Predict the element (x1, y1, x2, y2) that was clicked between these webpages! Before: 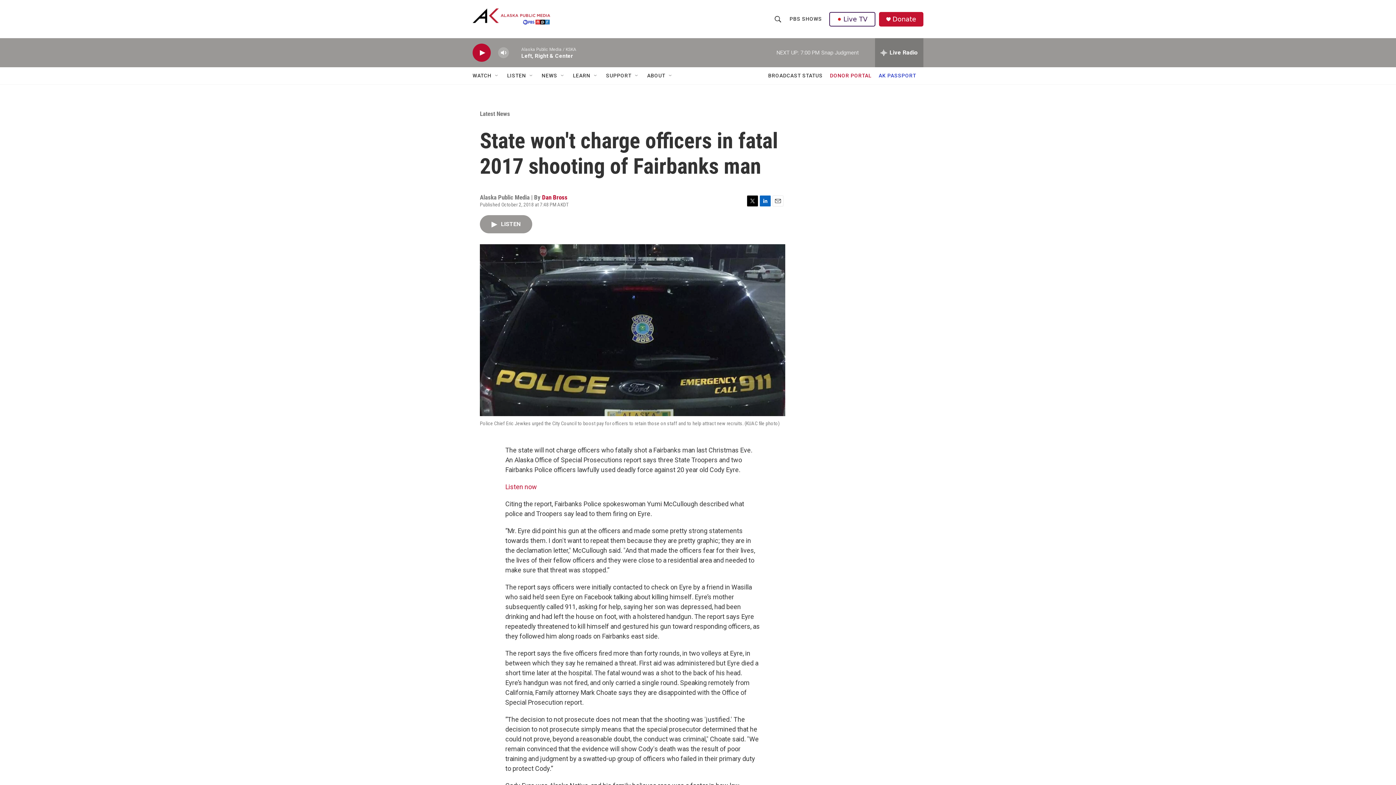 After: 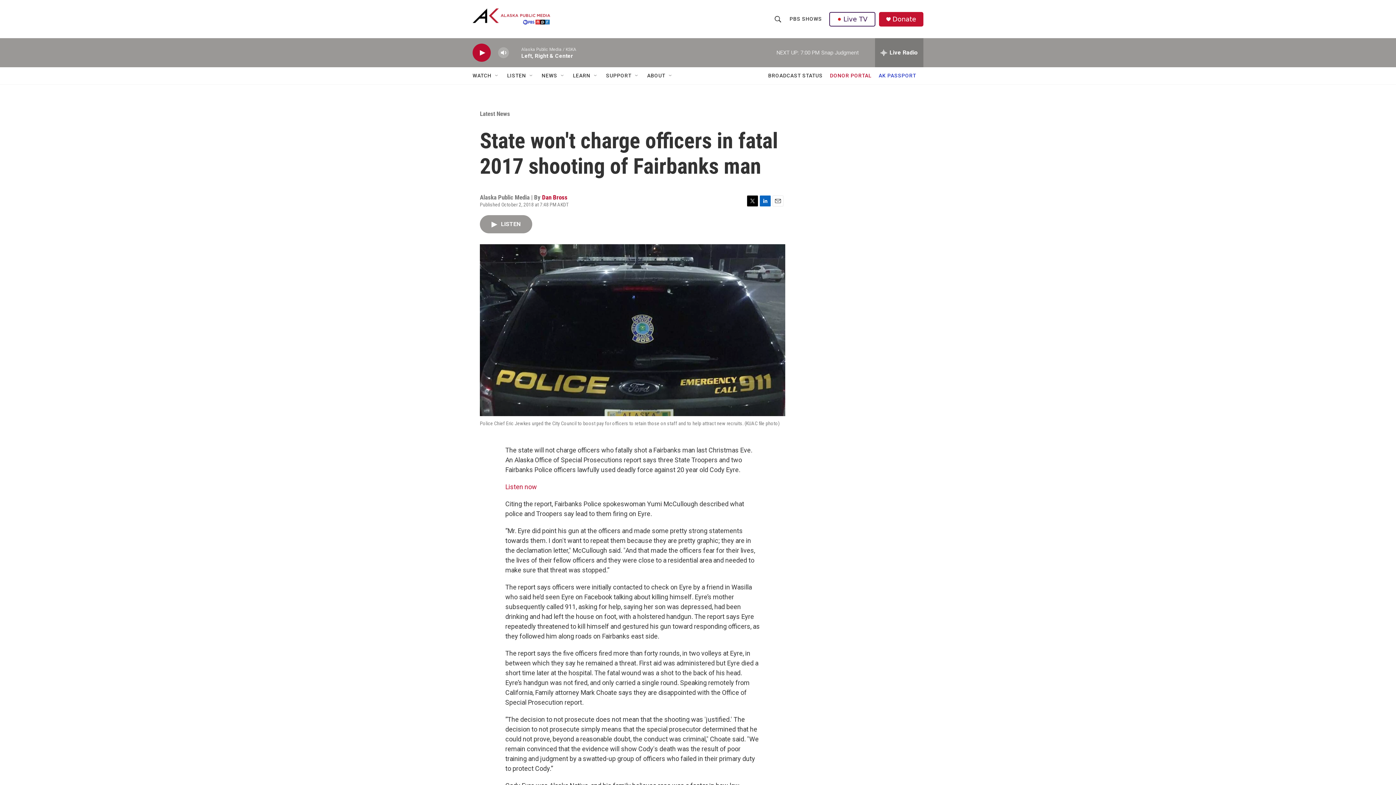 Action: label: Donate bbox: (892, 15, 916, 22)